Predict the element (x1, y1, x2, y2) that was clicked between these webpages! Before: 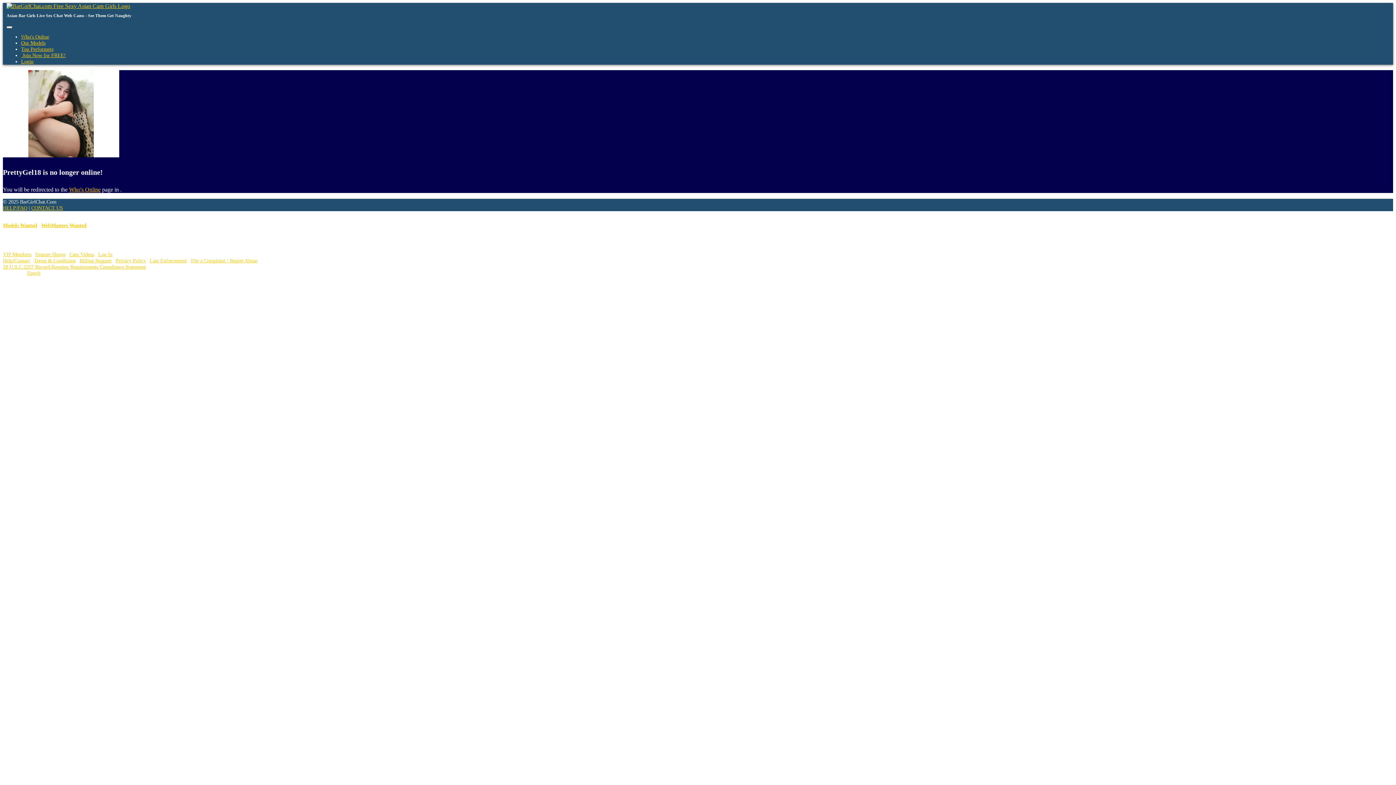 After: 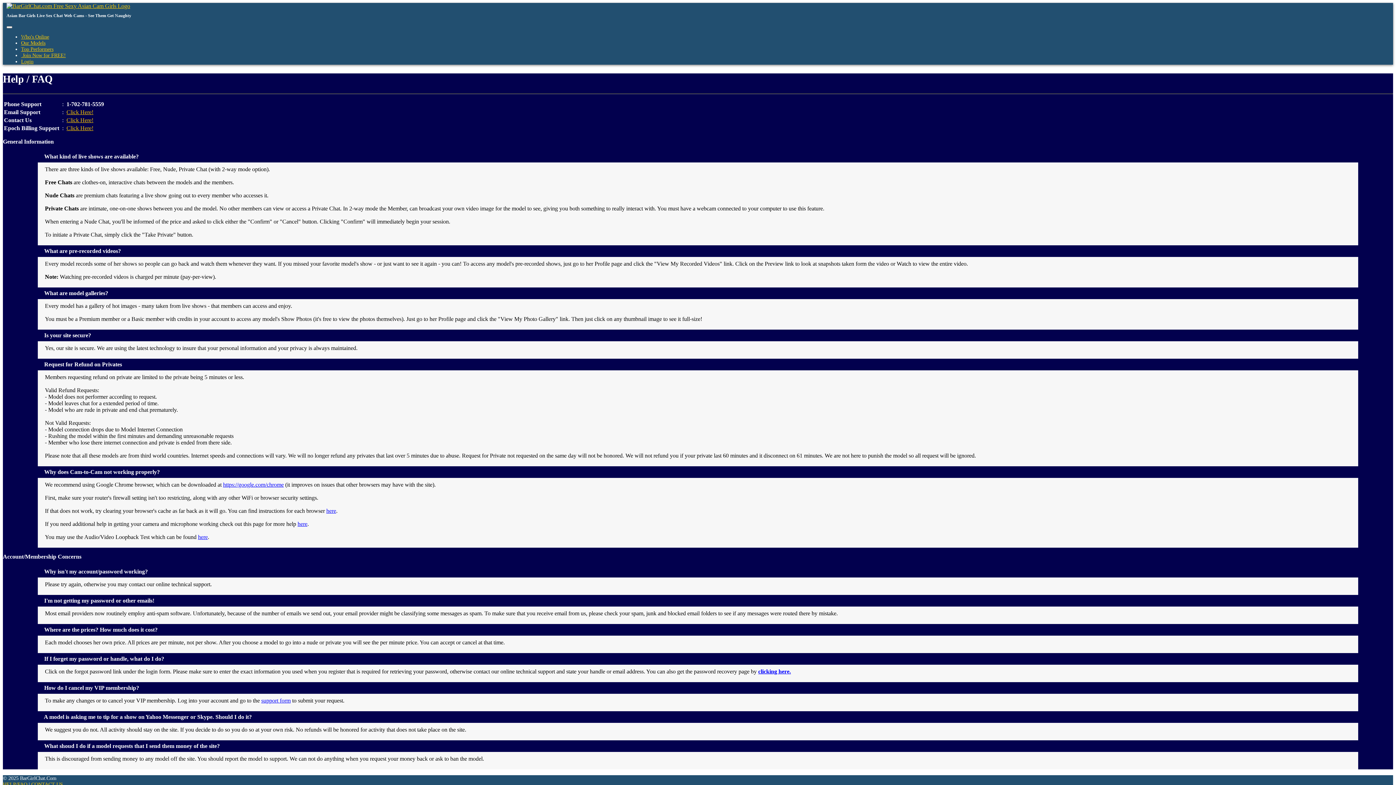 Action: label: Help/Contact bbox: (2, 257, 29, 263)